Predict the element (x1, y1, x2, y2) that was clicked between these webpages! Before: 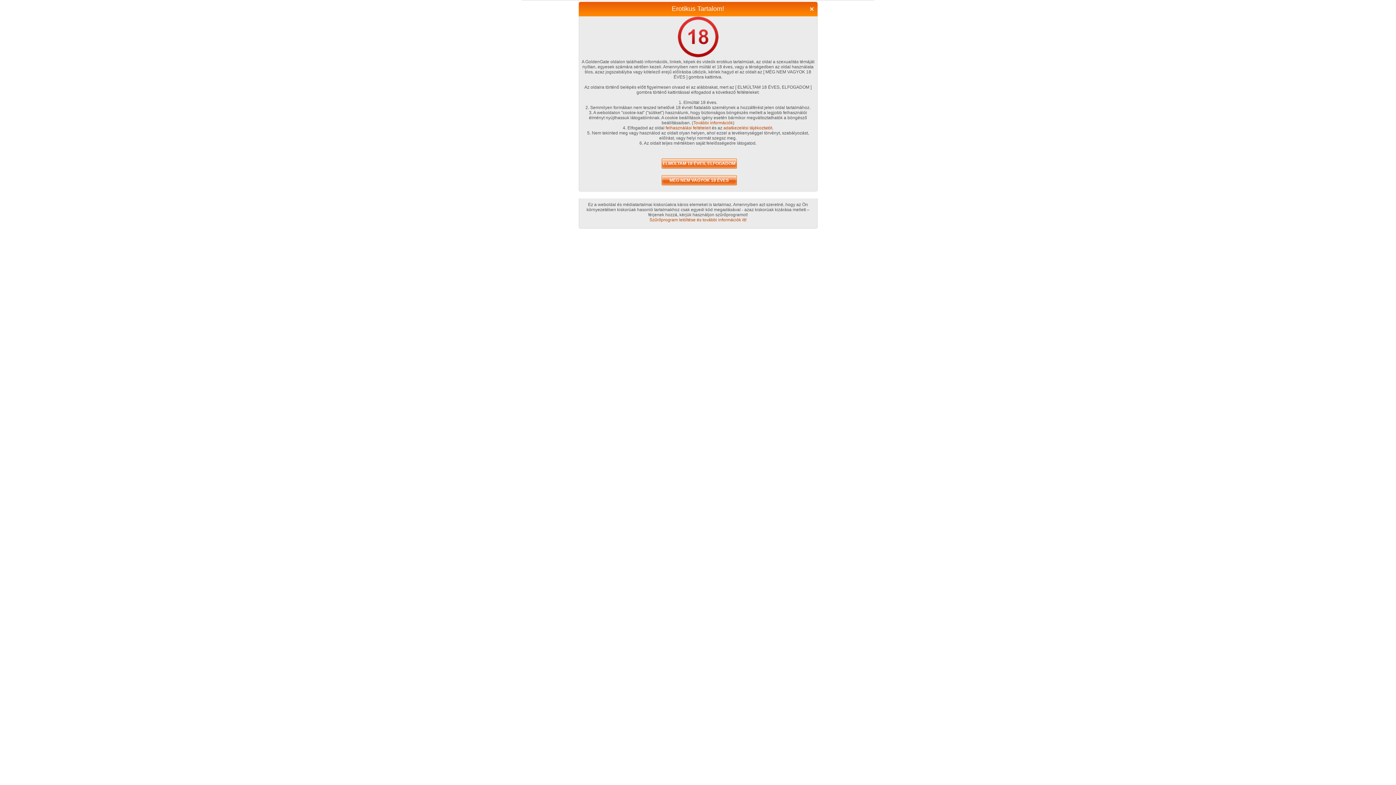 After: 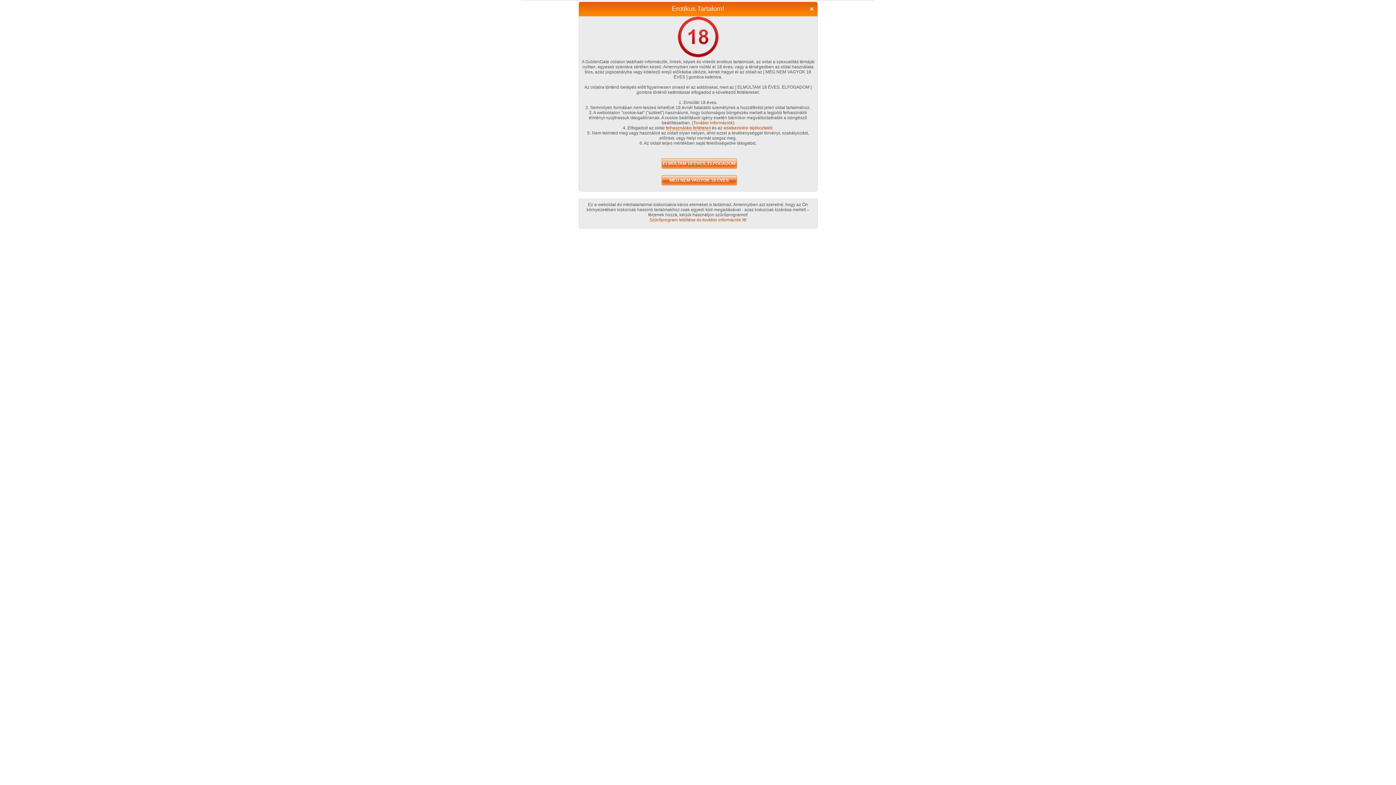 Action: bbox: (665, 125, 710, 130) label: felhasználási feltételeit